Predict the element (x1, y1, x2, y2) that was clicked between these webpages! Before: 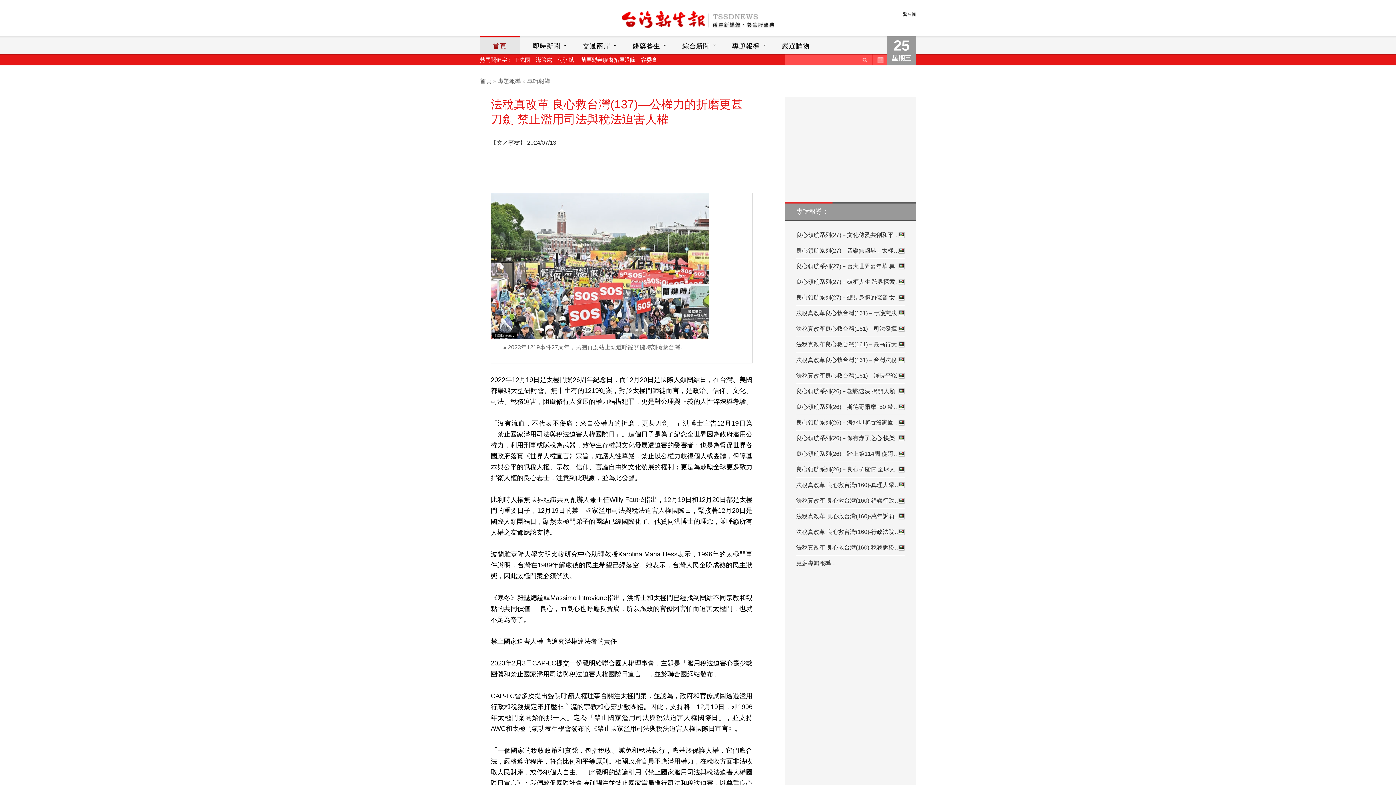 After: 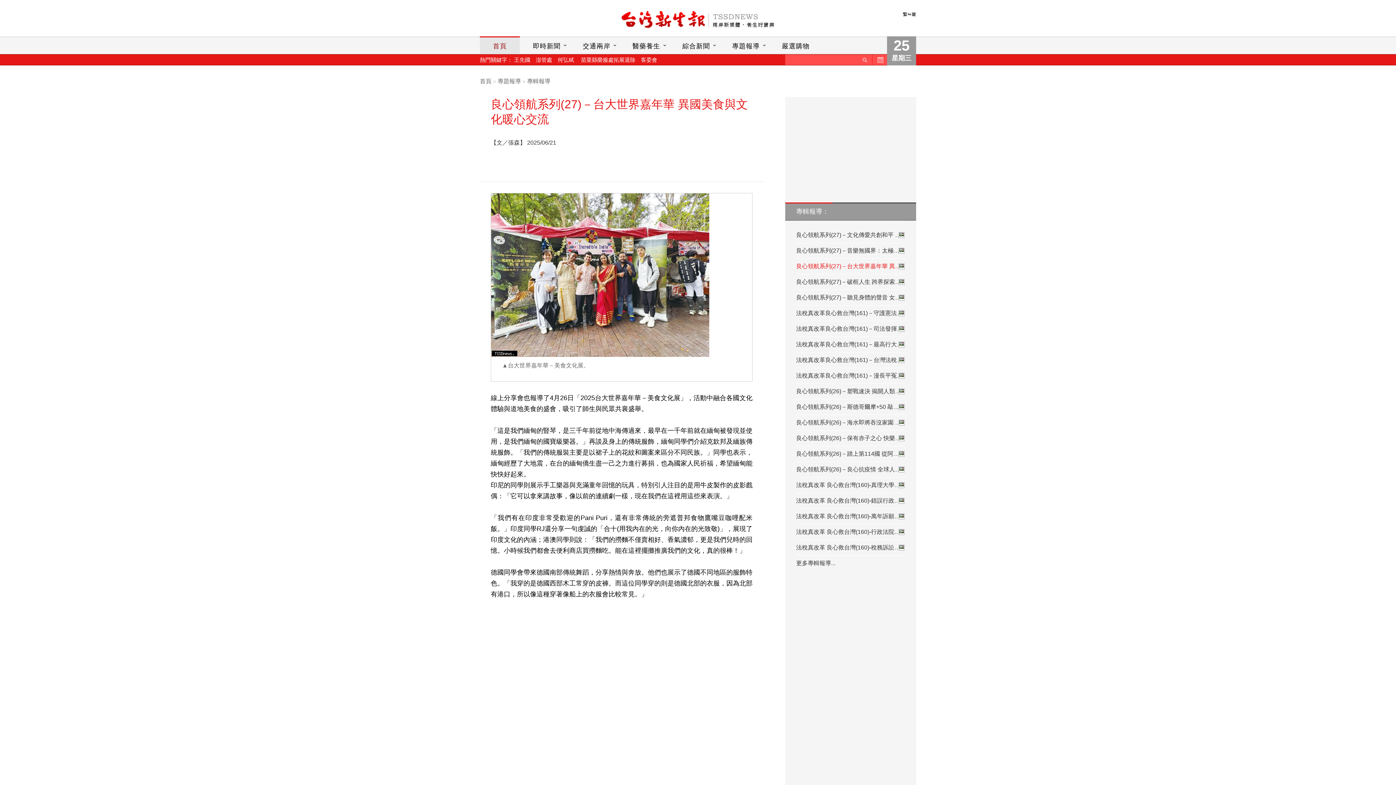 Action: label: 良心領航系列(27)－台大世界嘉年華 異… bbox: (796, 258, 905, 274)